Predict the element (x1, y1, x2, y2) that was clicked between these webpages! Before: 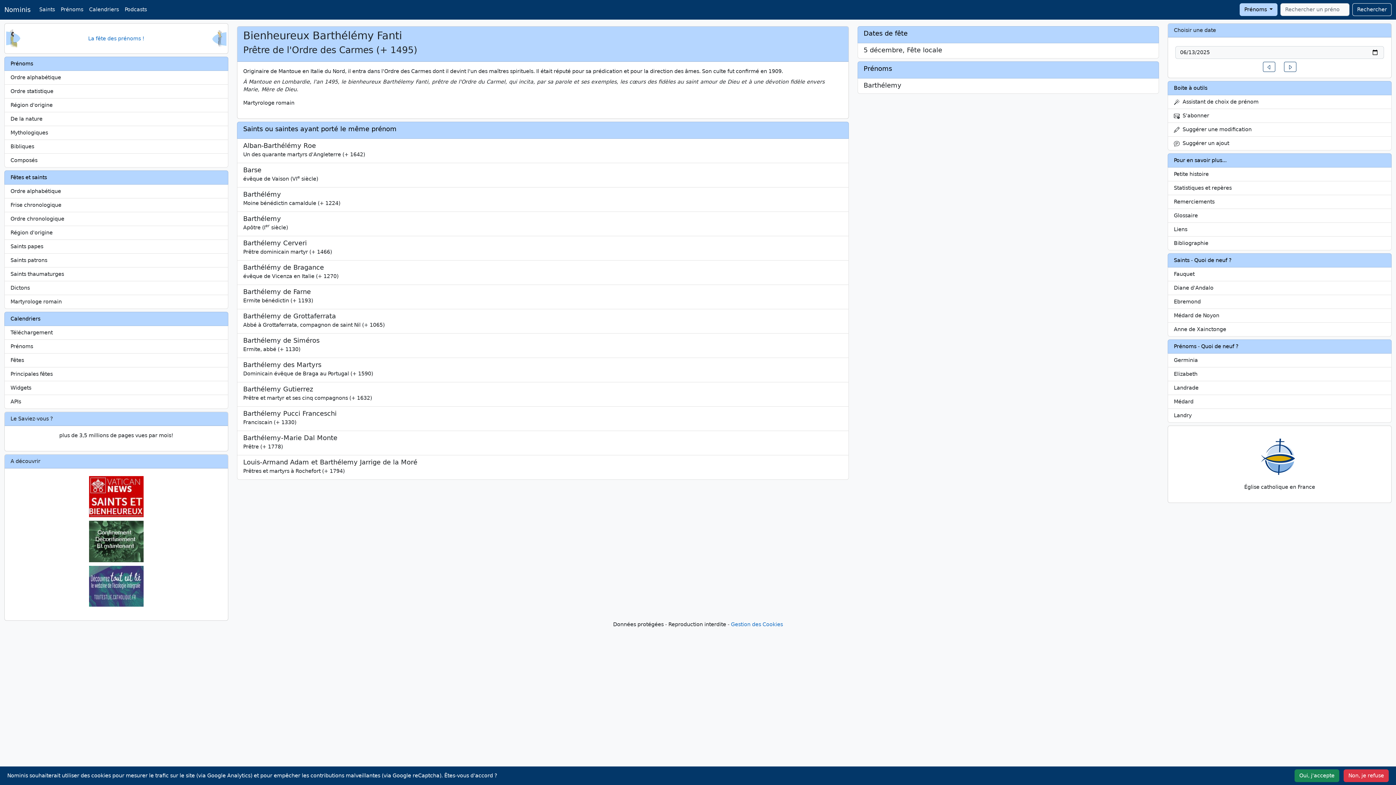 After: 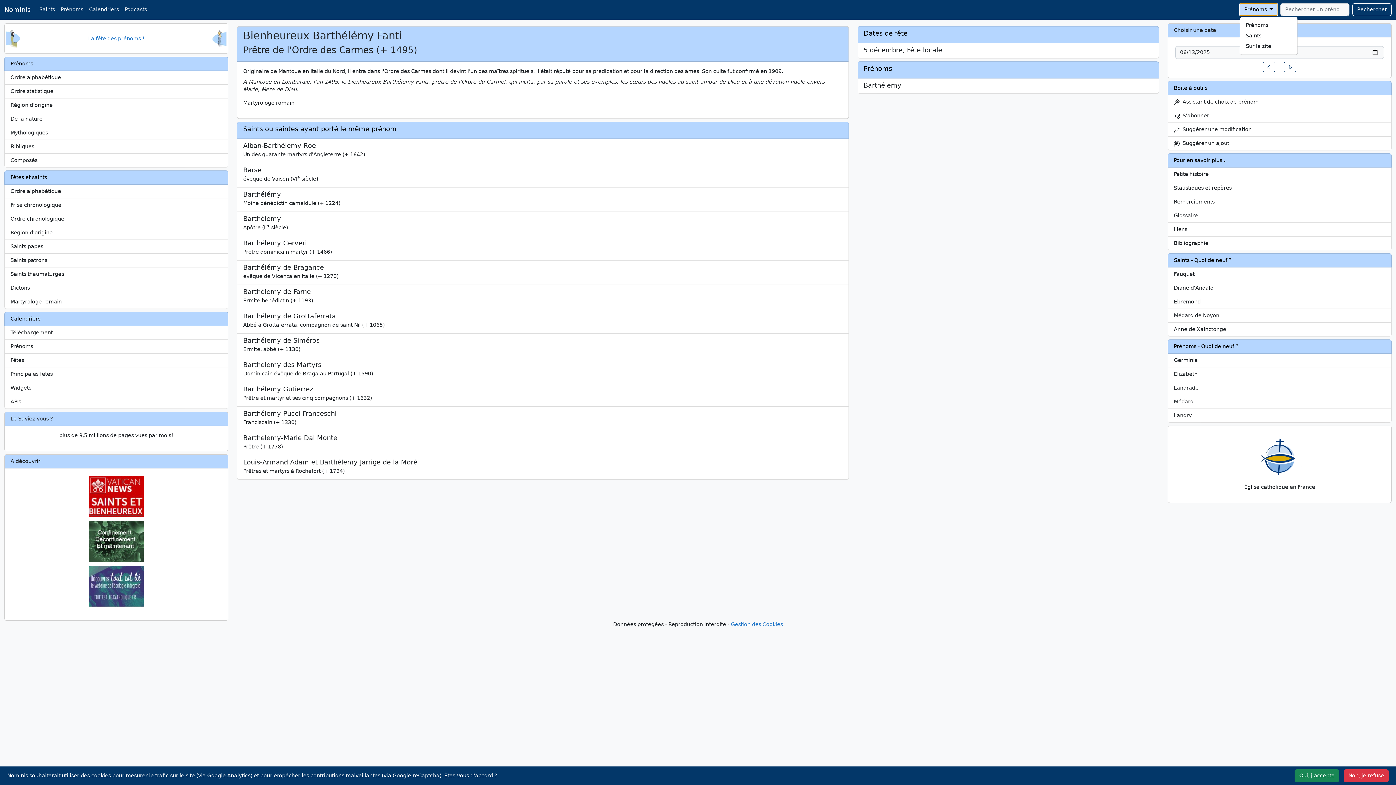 Action: bbox: (1239, 3, 1277, 16) label: Prénoms 